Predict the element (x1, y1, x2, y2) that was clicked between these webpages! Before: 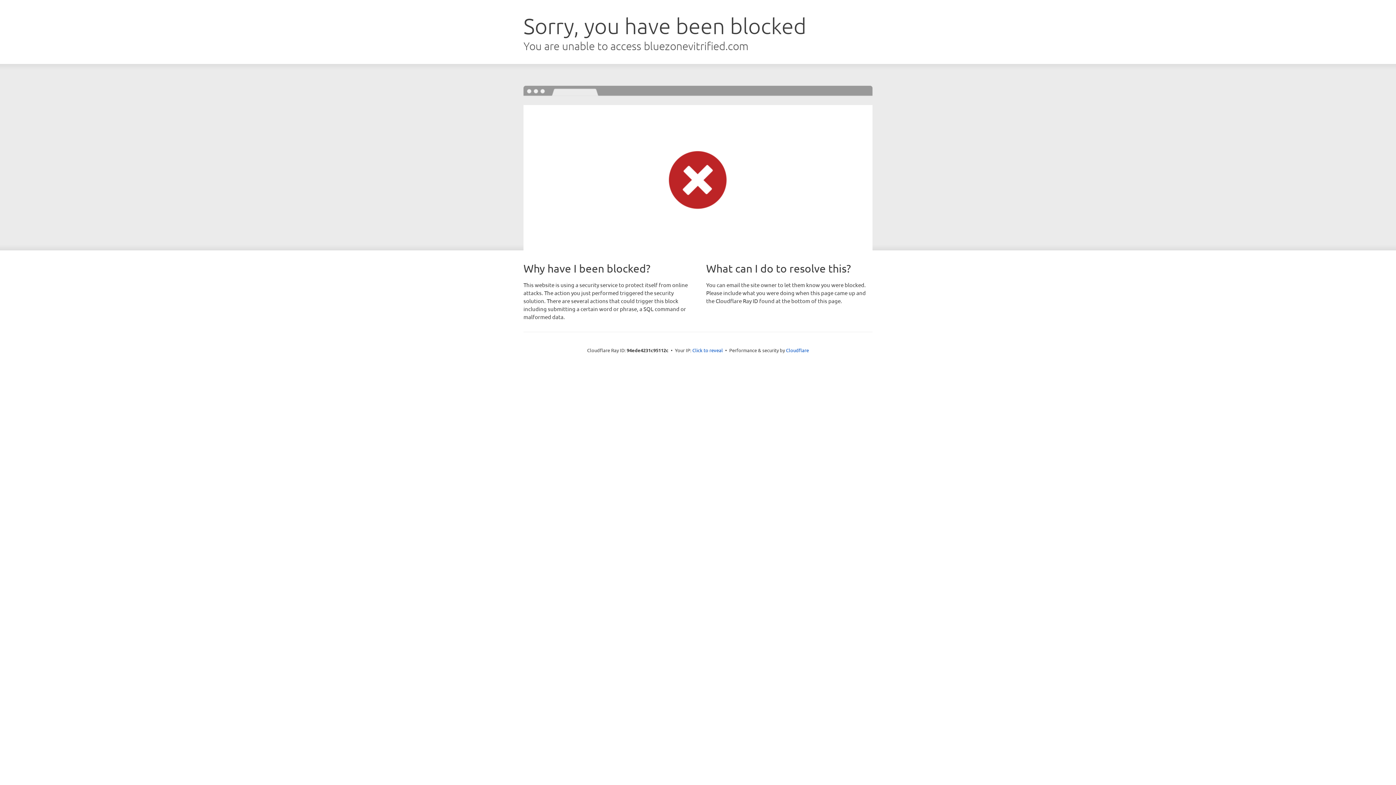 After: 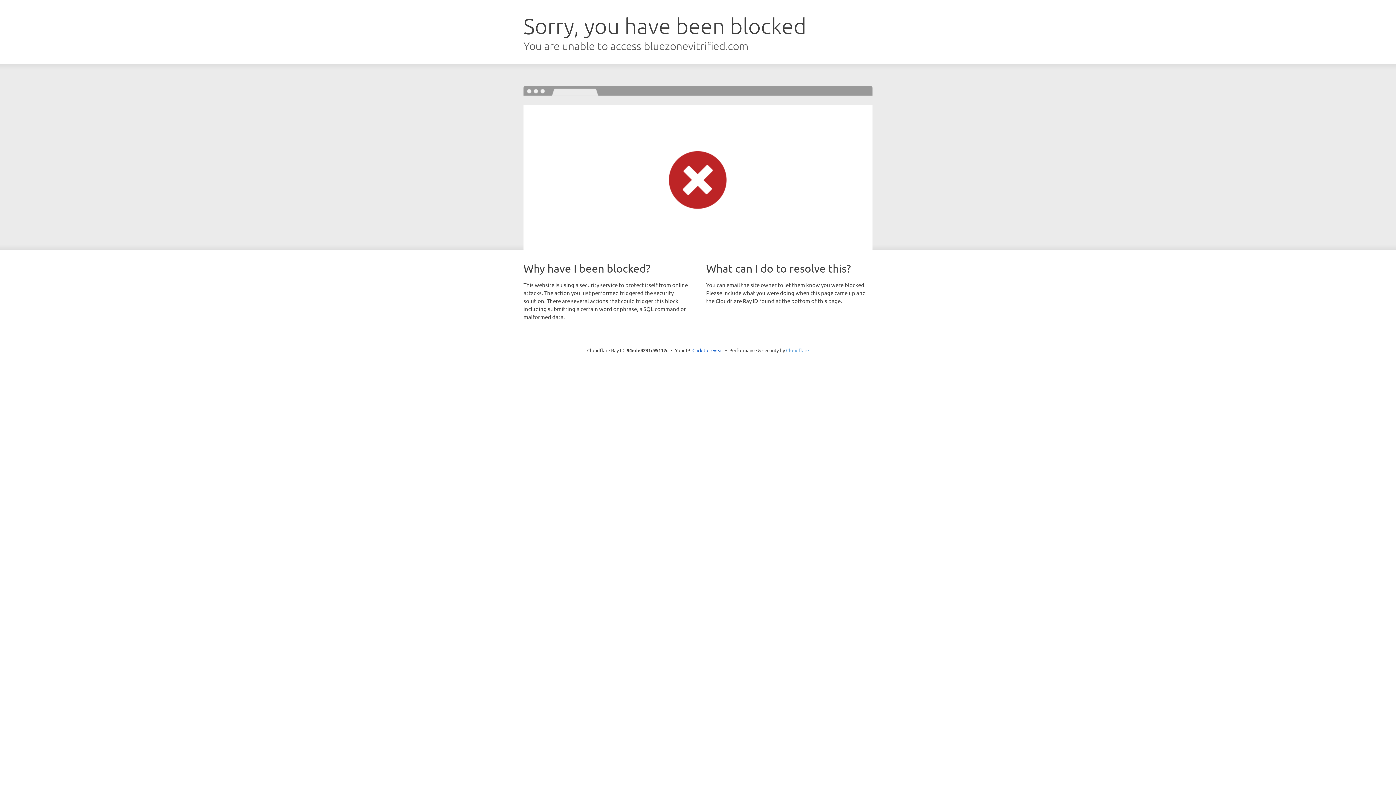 Action: bbox: (786, 347, 809, 353) label: Cloudflare